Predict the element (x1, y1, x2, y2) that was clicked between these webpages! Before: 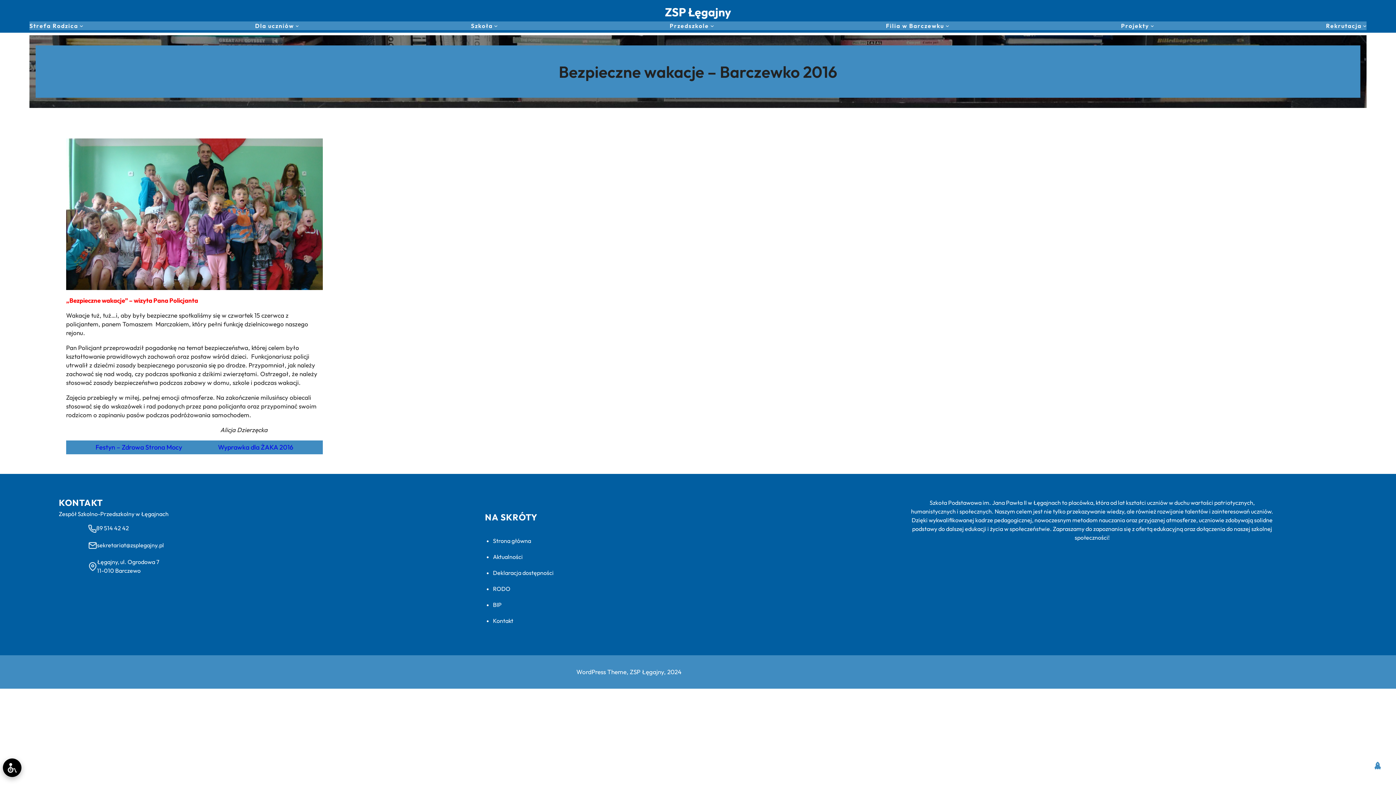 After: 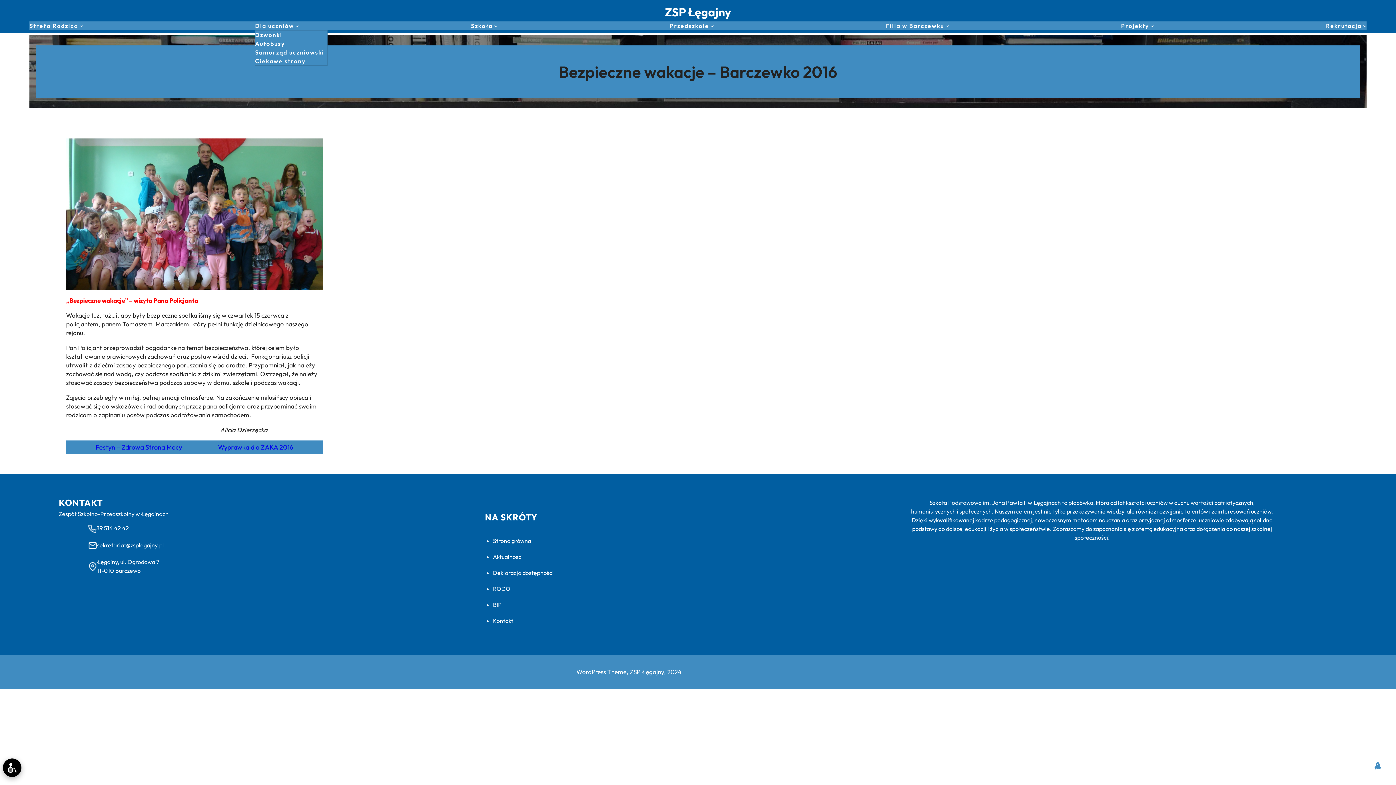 Action: bbox: (295, 24, 299, 27) label: Dla uczniów podmenu